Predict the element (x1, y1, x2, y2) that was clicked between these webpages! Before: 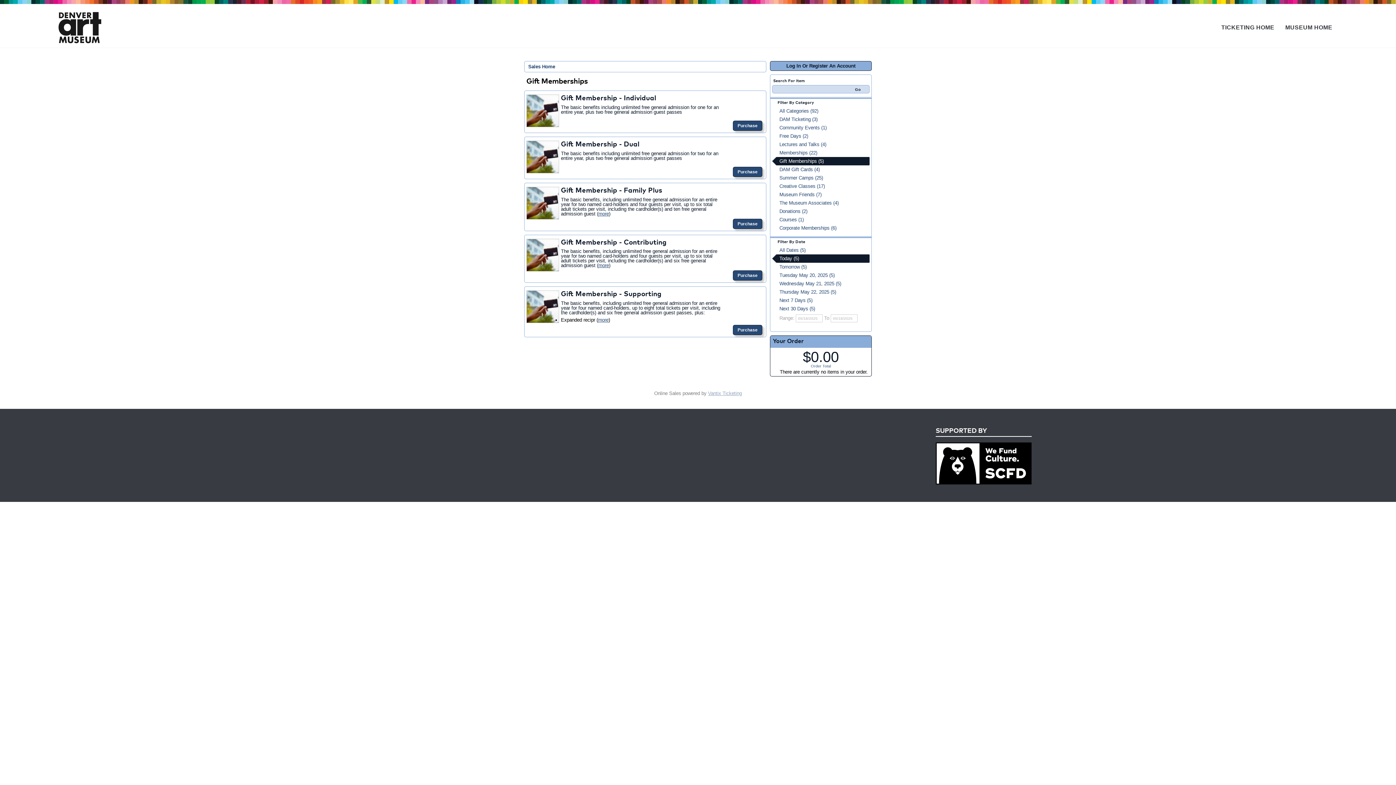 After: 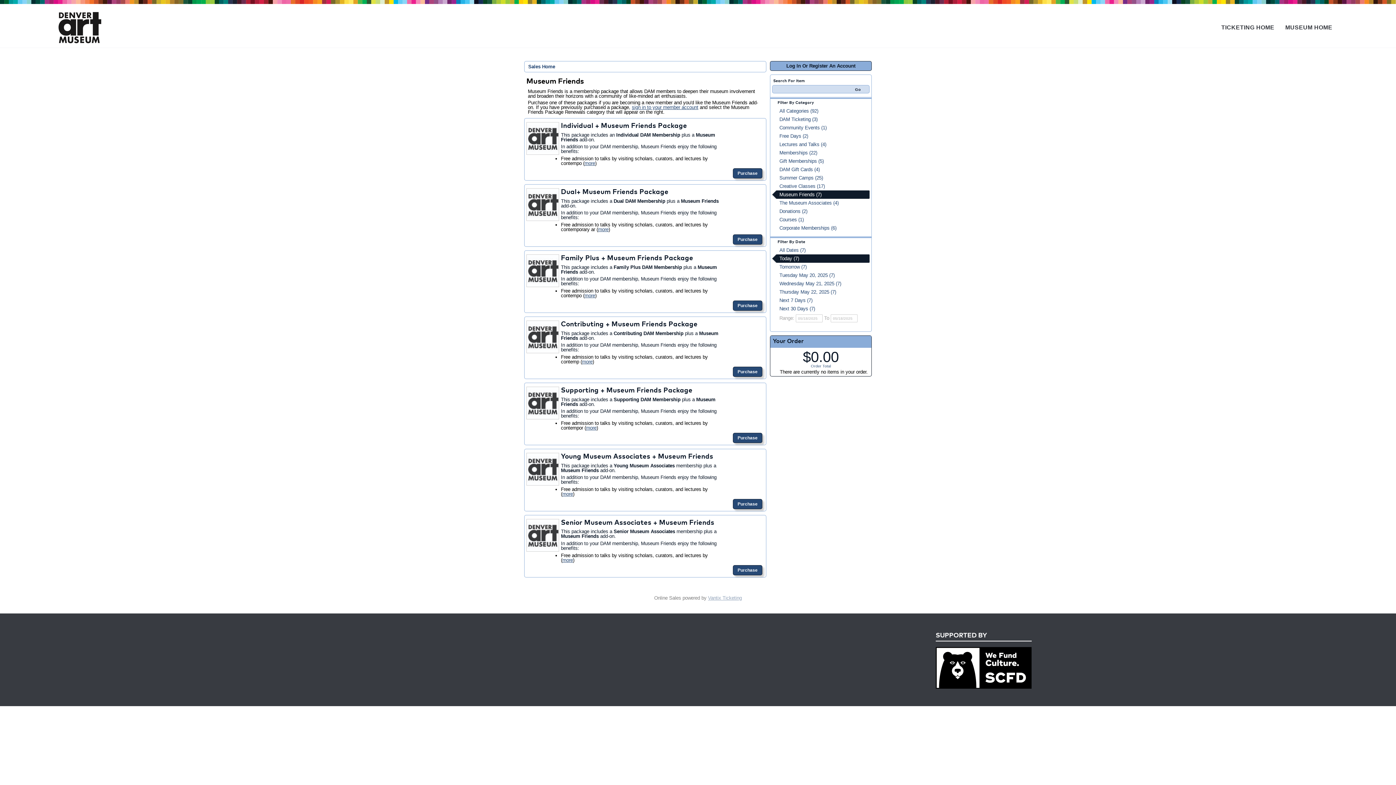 Action: bbox: (772, 190, 869, 198) label: Museum Friends (7)